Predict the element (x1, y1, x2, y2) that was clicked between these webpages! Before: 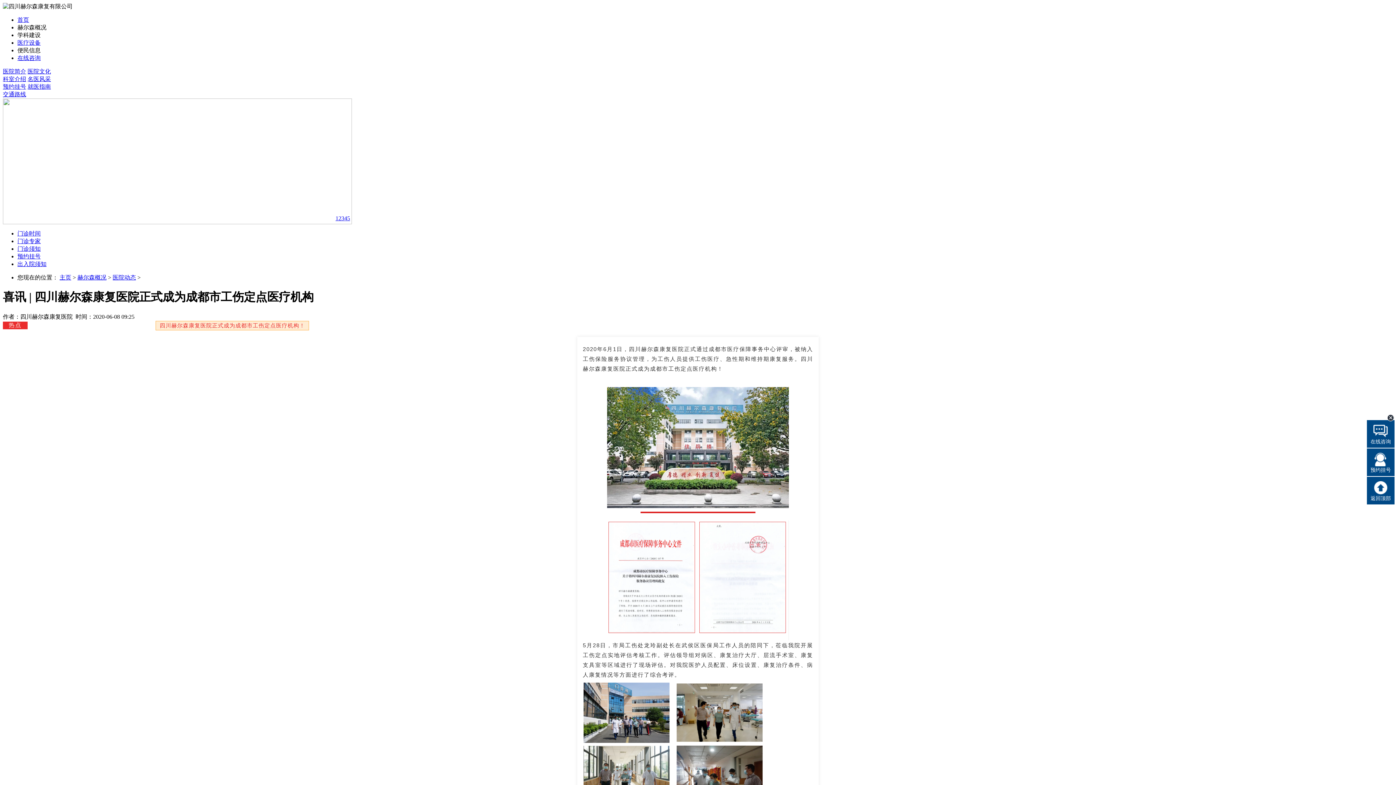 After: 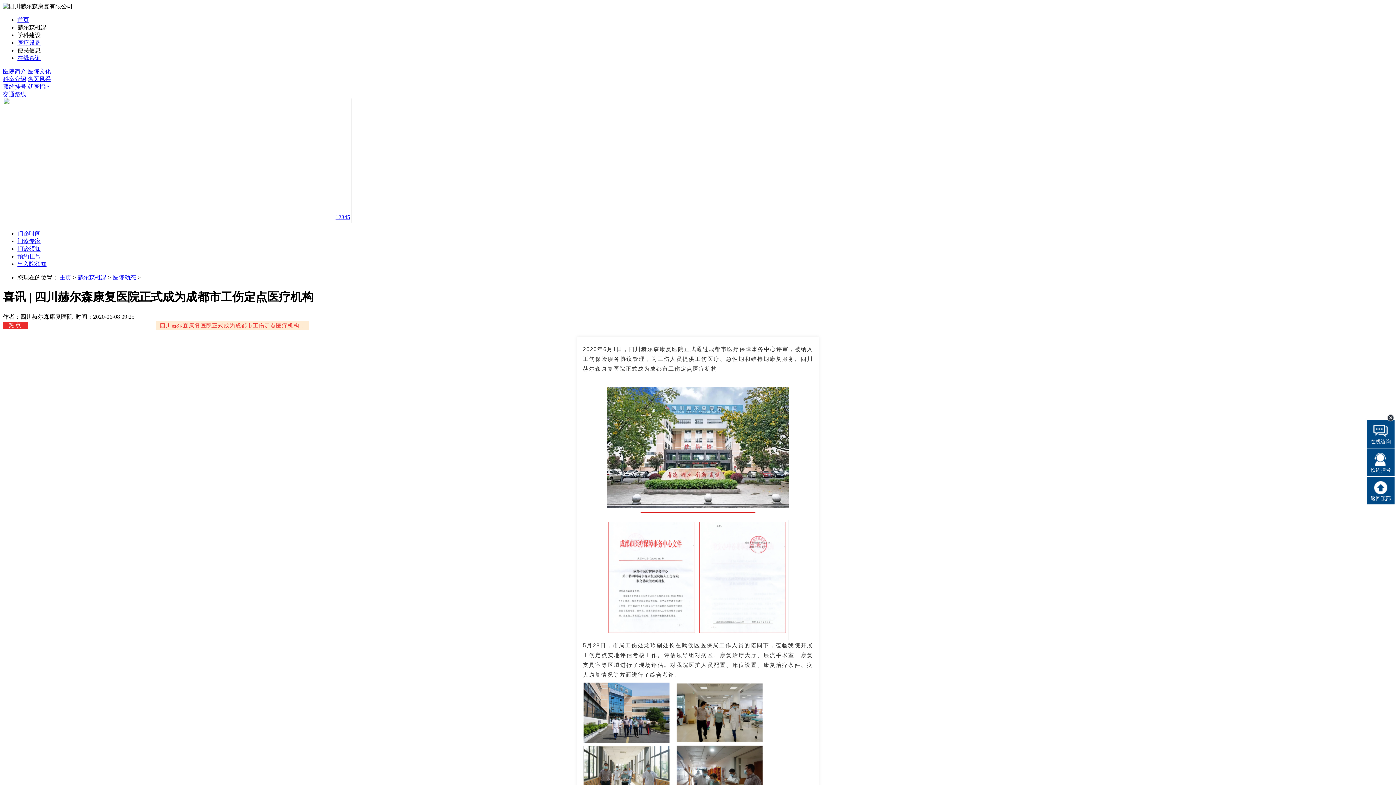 Action: bbox: (2, 219, 352, 225)